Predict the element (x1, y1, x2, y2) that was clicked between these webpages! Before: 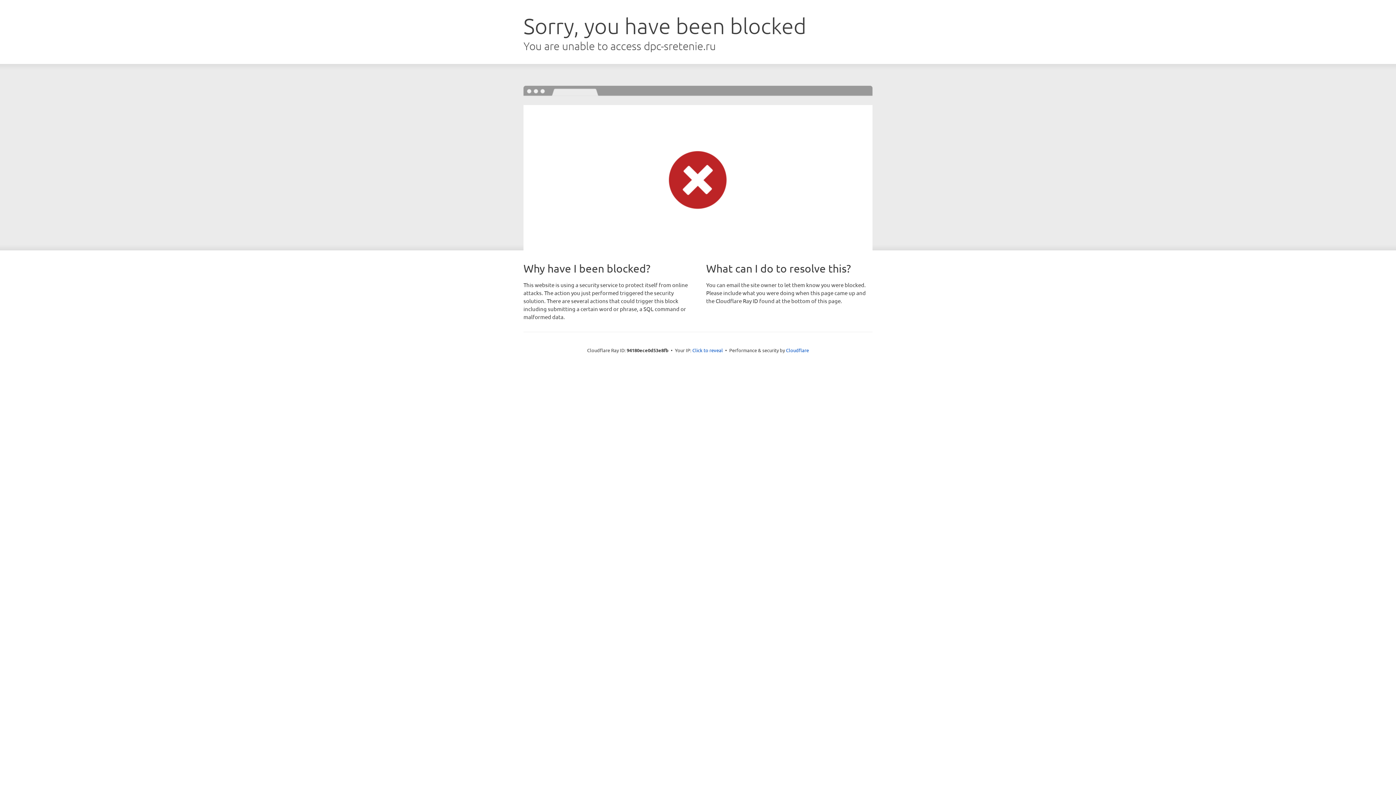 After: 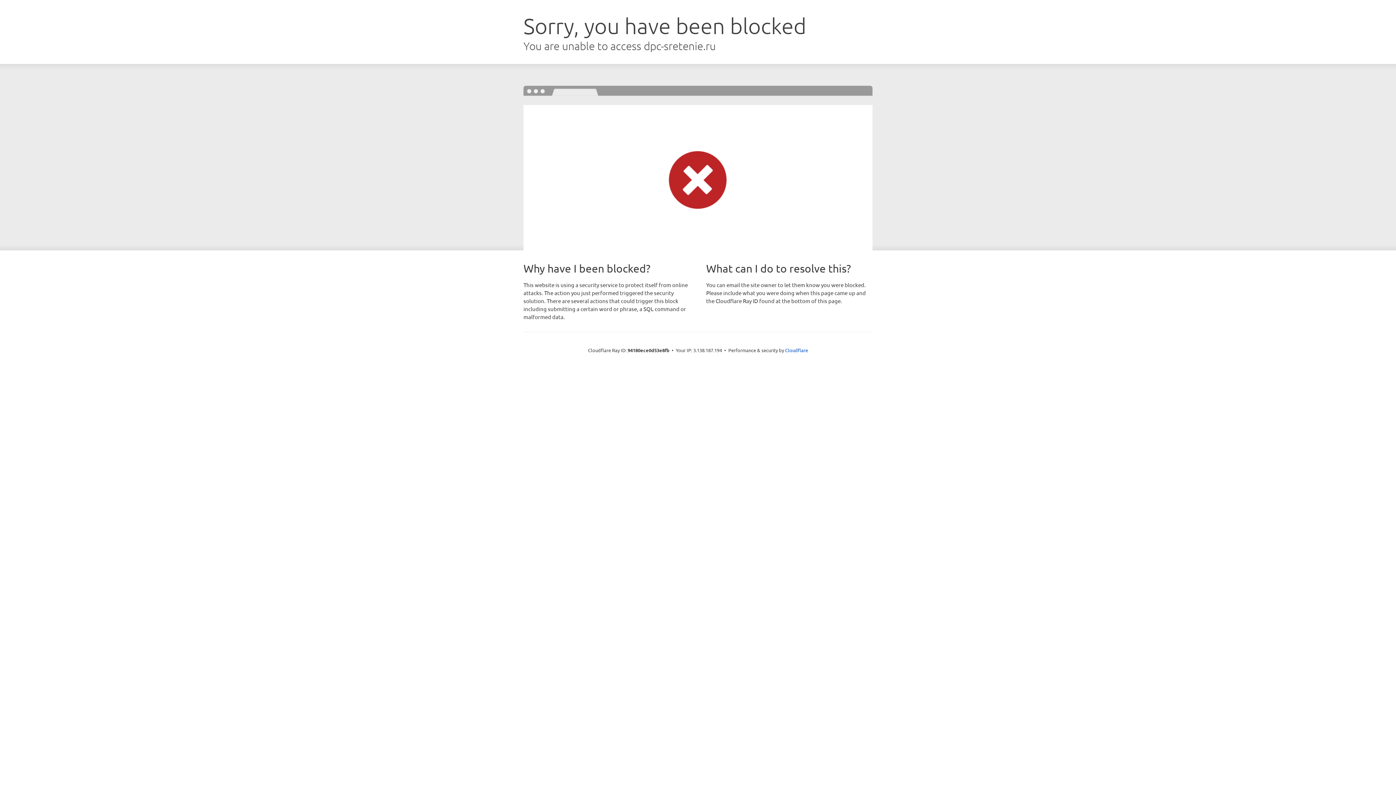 Action: bbox: (692, 346, 723, 353) label: Click to reveal